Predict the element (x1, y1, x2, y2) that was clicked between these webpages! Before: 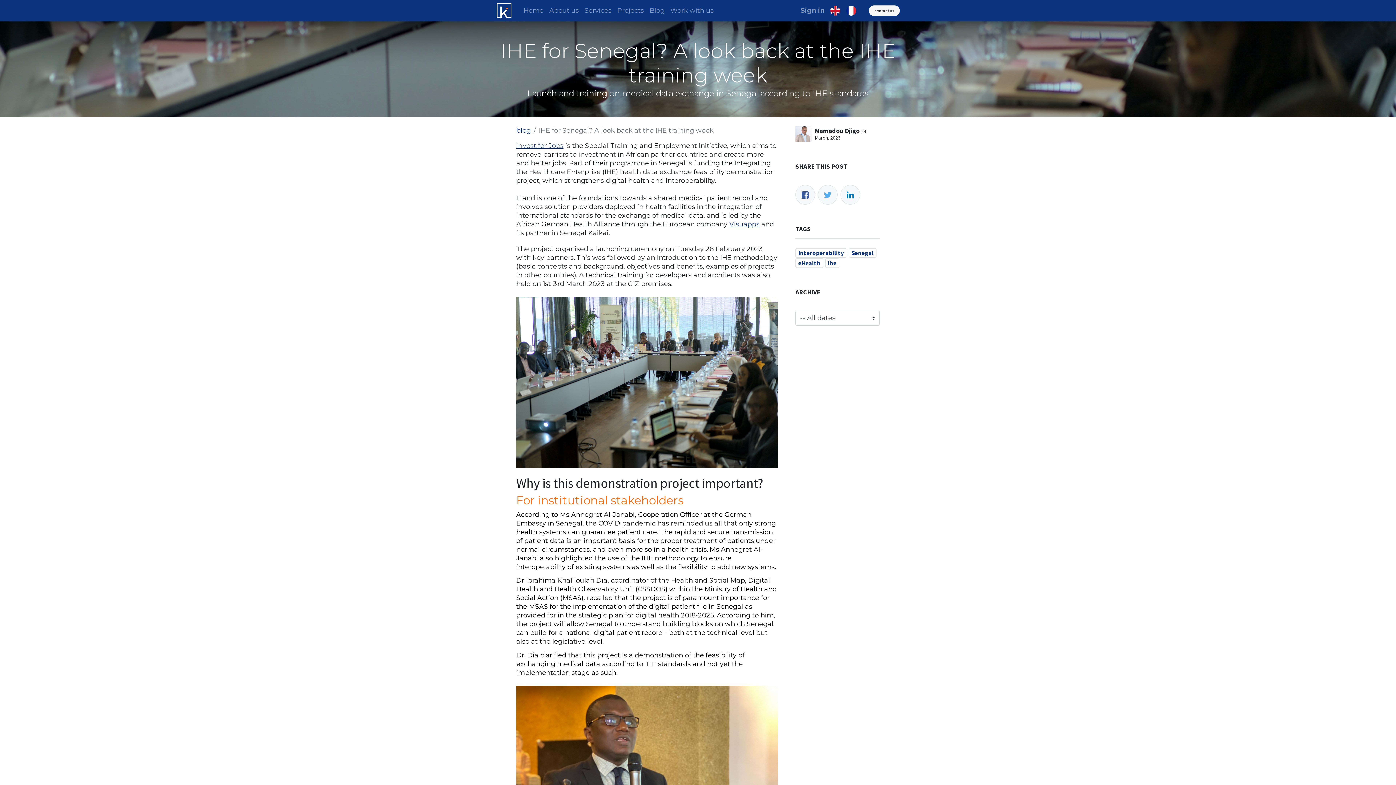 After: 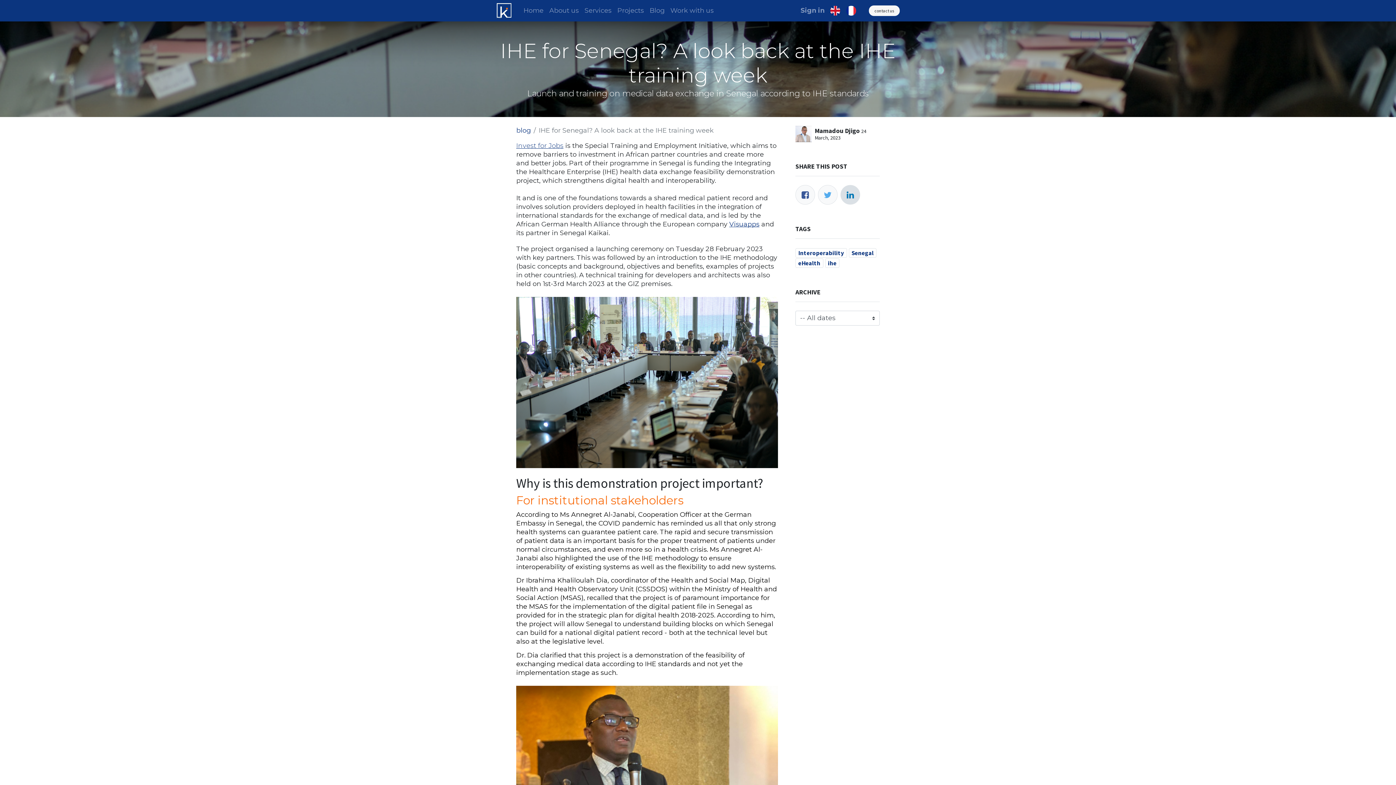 Action: bbox: (840, 185, 860, 204) label: LinkedIn